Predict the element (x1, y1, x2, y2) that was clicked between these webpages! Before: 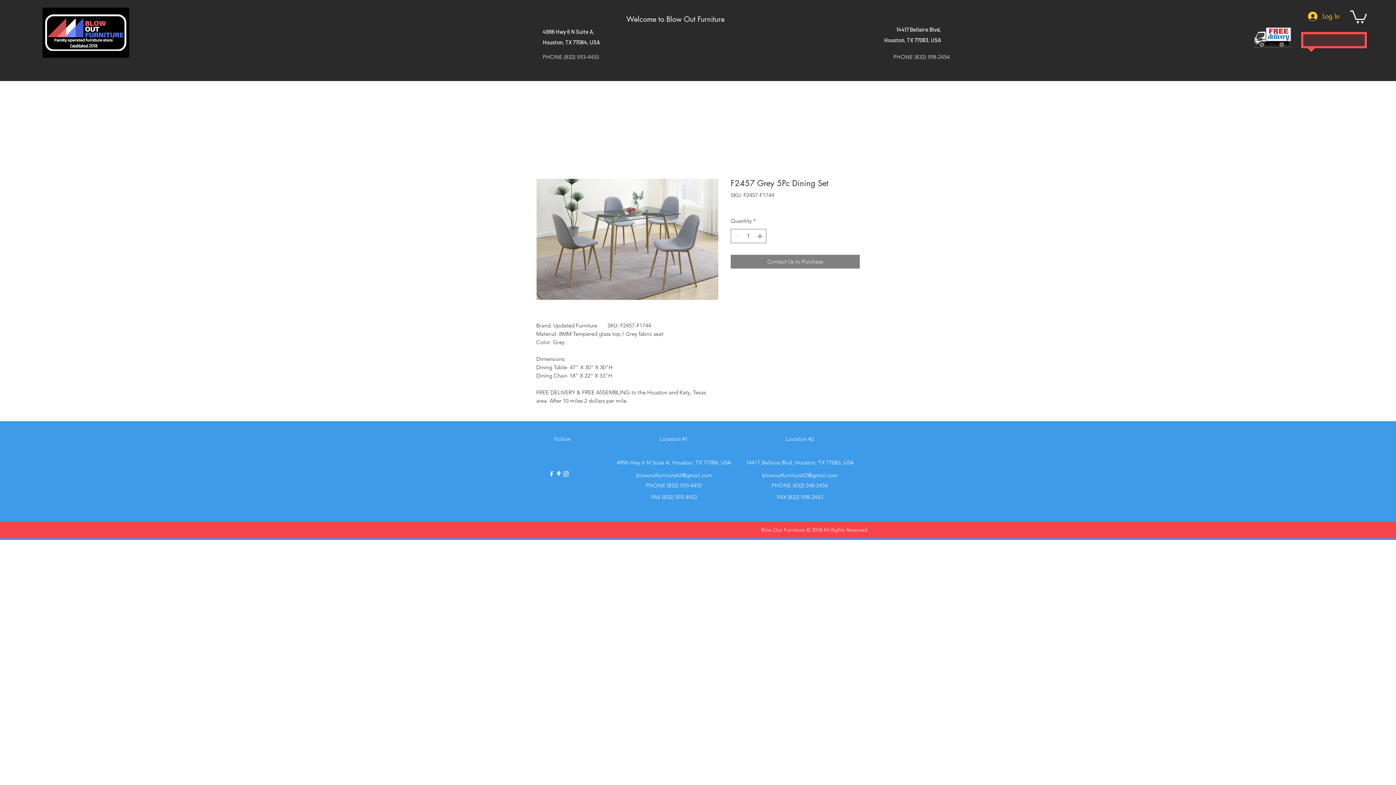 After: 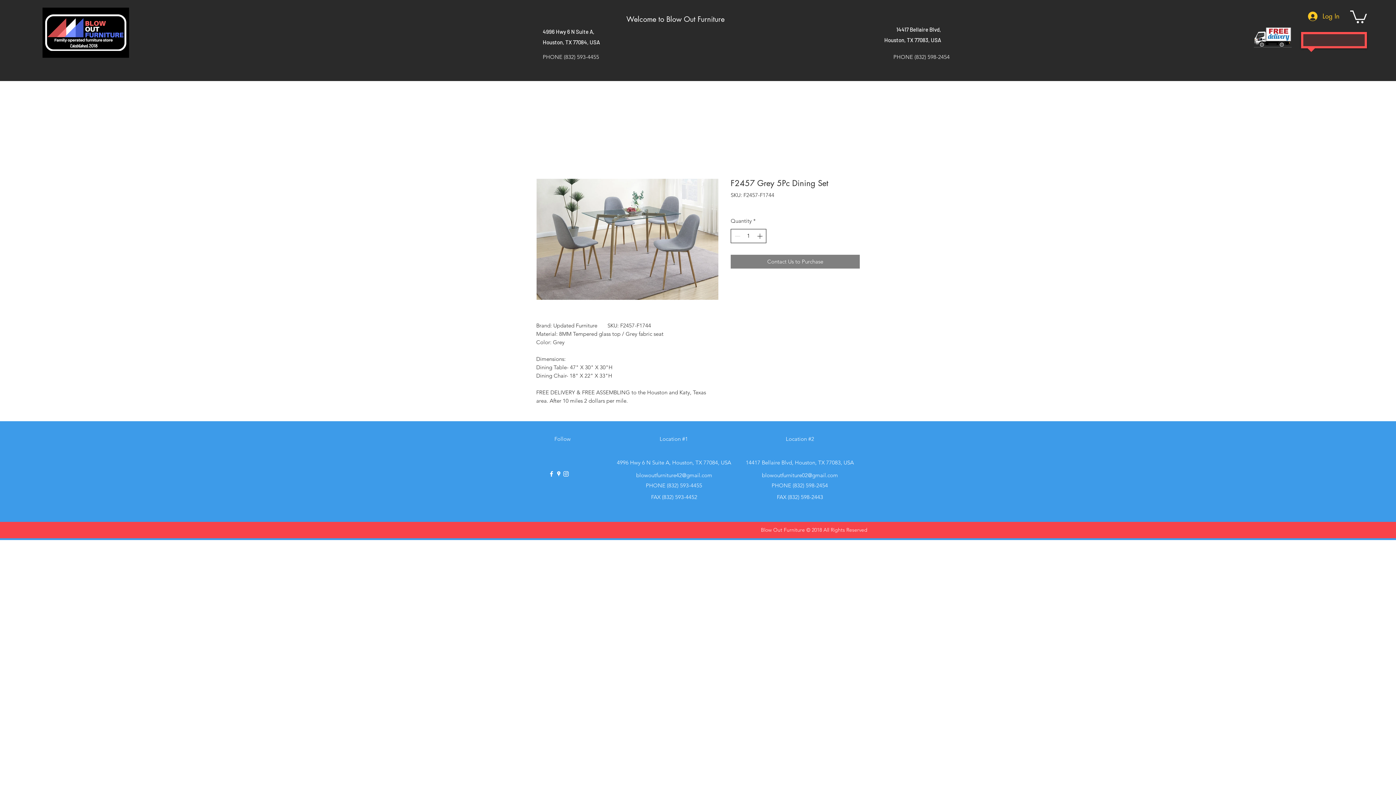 Action: bbox: (755, 229, 765, 242) label: Increment